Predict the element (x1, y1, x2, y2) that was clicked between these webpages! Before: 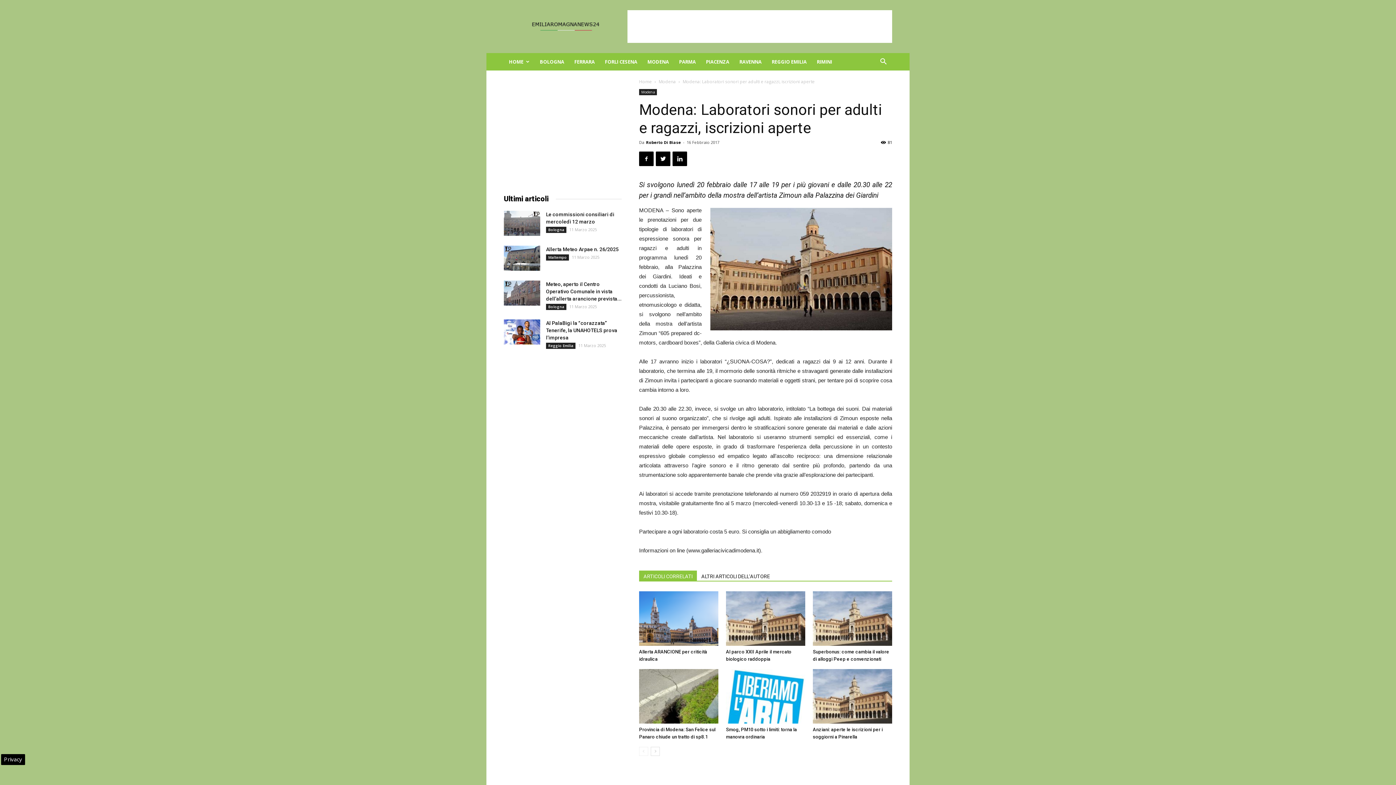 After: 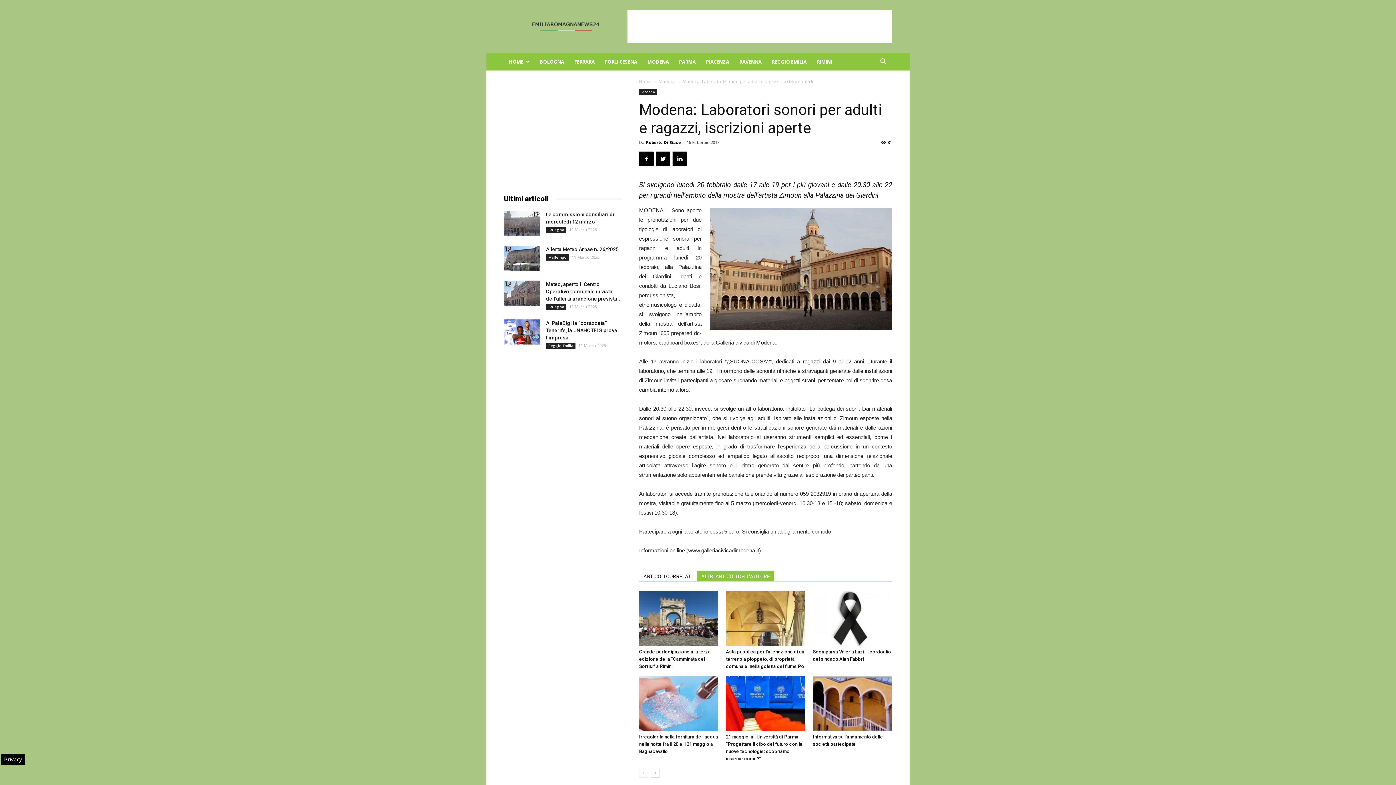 Action: bbox: (697, 570, 774, 581) label: ALTRI ARTICOLI DELL'AUTORE